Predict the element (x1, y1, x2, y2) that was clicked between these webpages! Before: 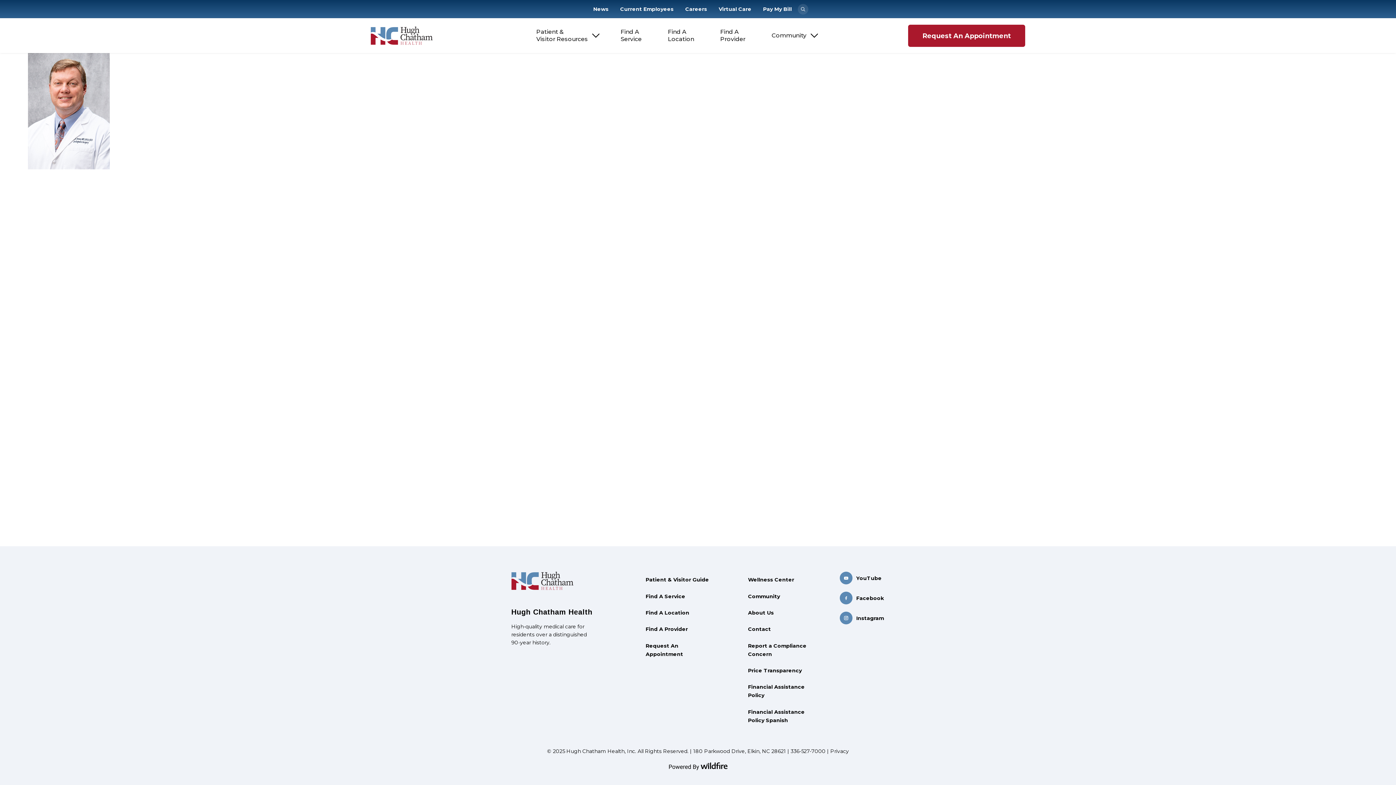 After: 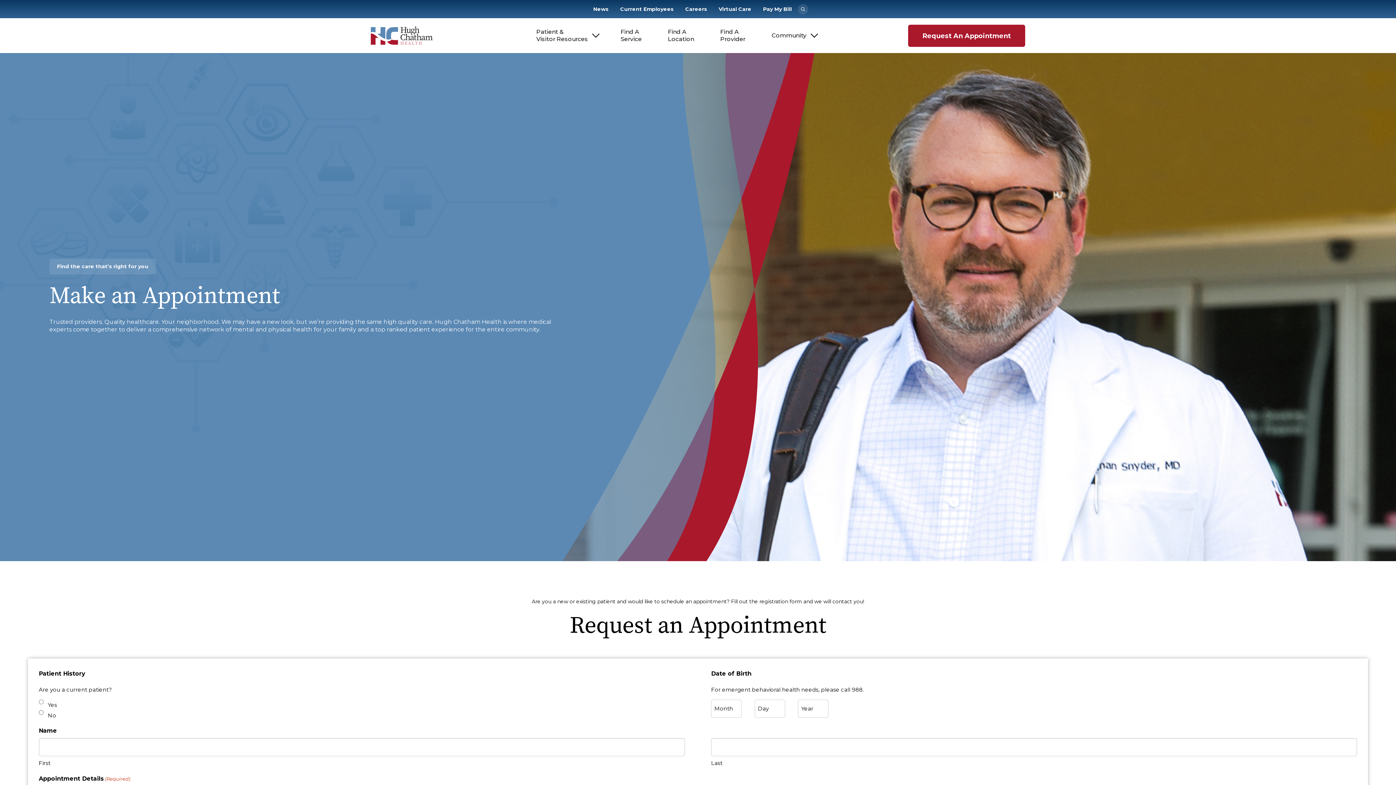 Action: label: Request An Appointment bbox: (645, 638, 716, 662)